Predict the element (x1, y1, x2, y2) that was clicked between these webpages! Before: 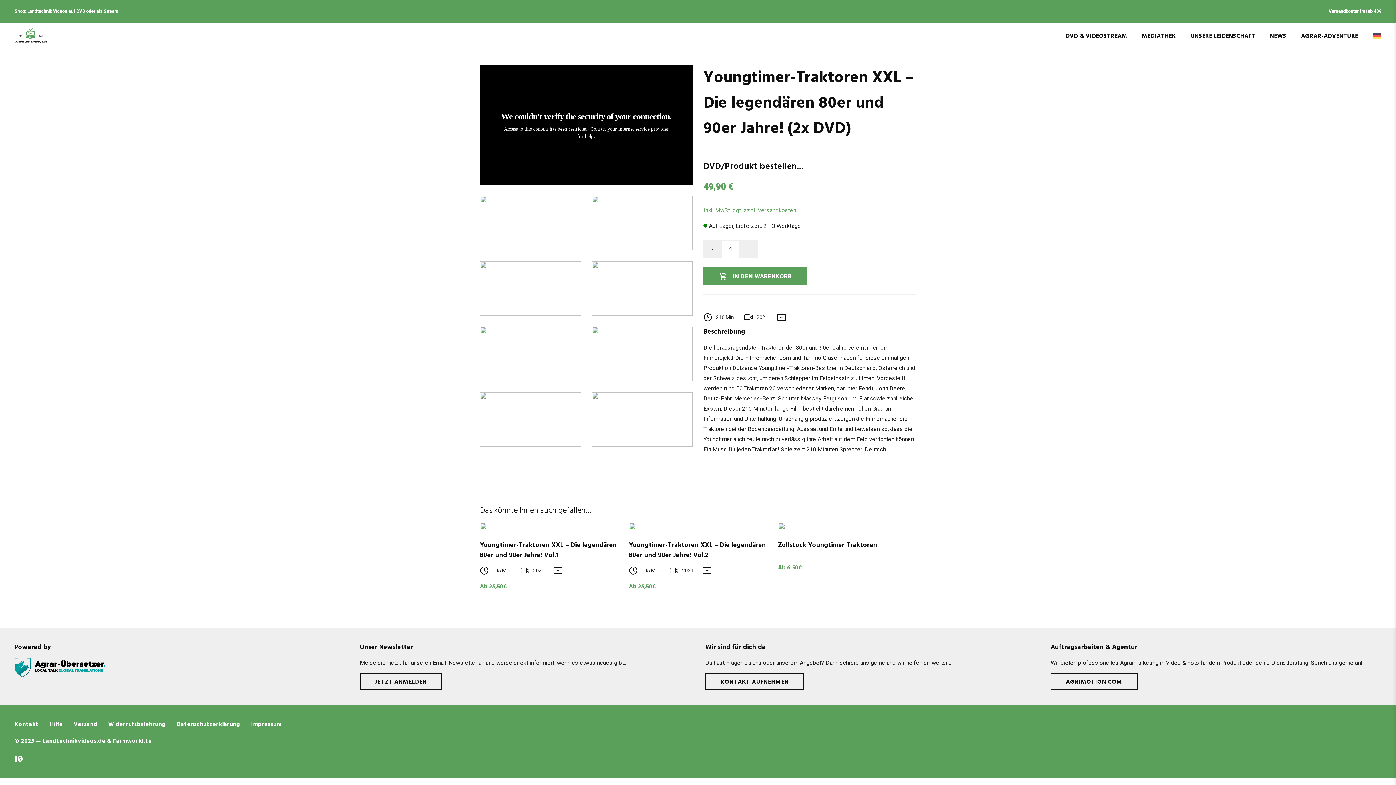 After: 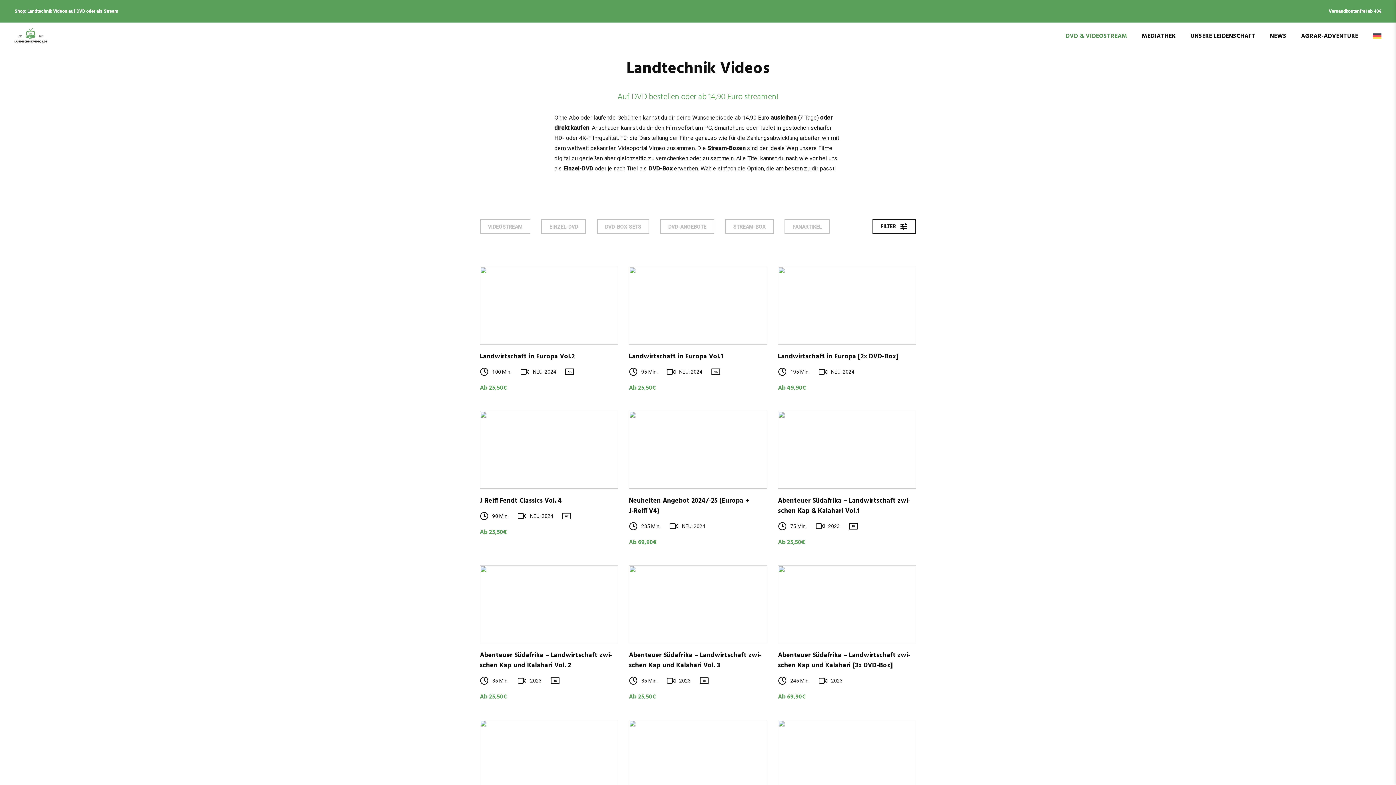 Action: label: DVD & VIDEOSTREAM bbox: (1065, 31, 1127, 41)